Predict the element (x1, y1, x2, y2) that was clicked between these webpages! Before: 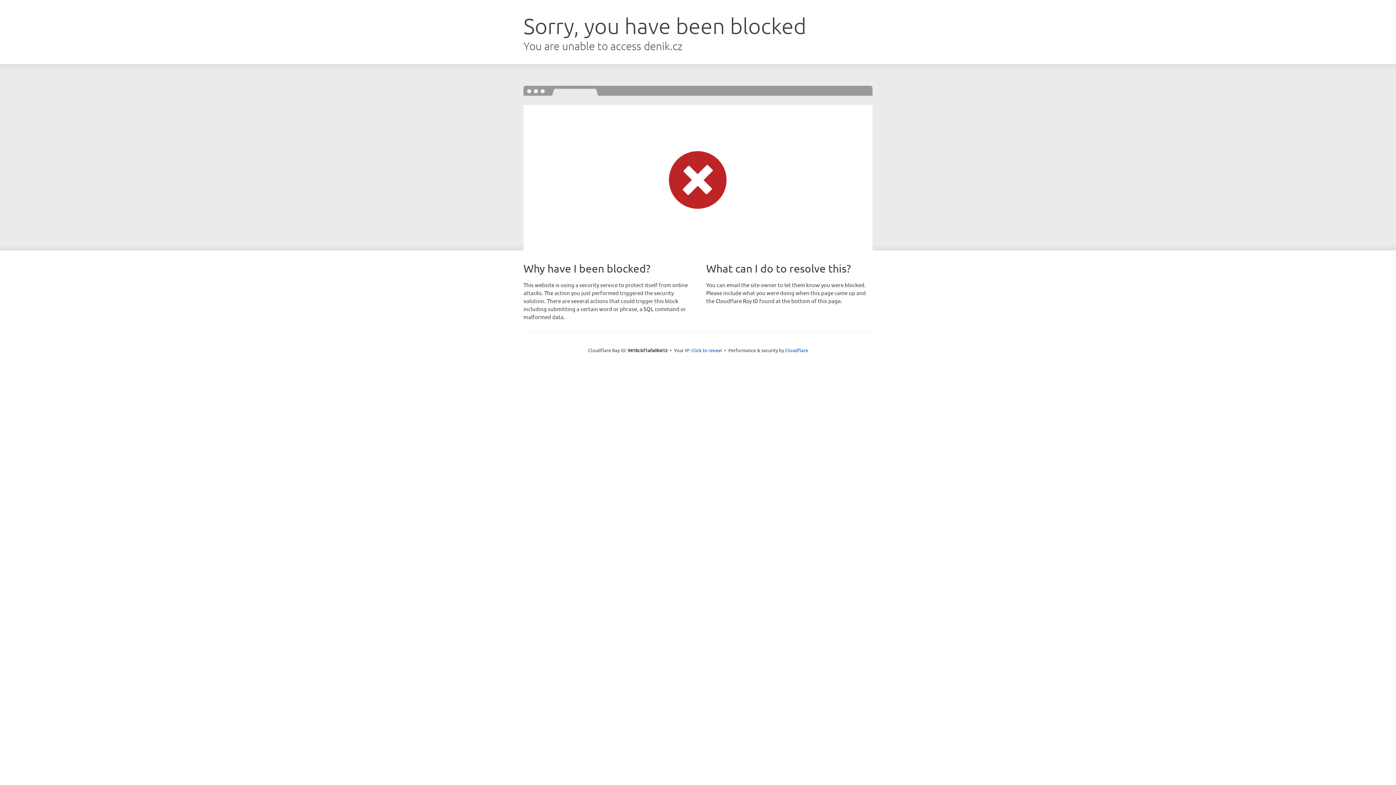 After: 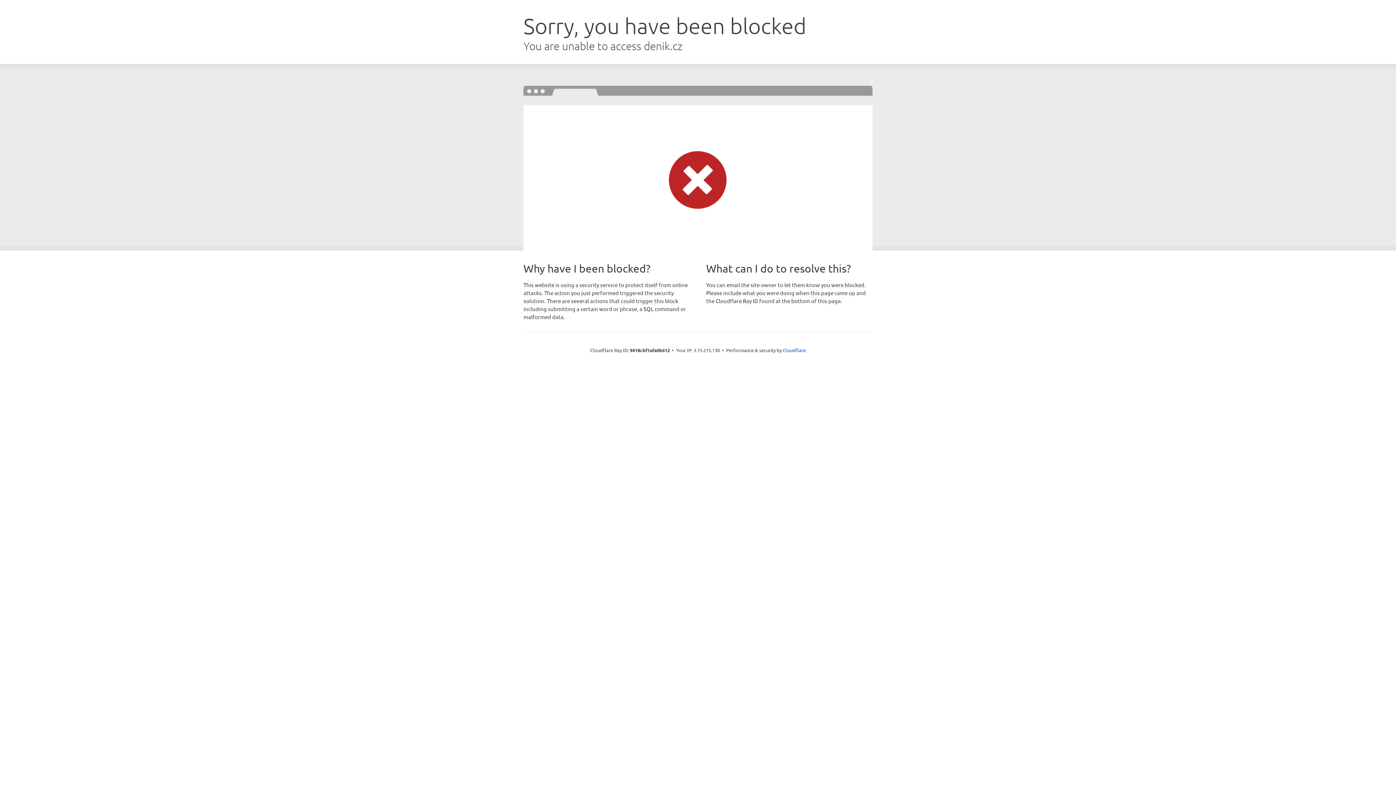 Action: bbox: (691, 346, 722, 353) label: Click to reveal